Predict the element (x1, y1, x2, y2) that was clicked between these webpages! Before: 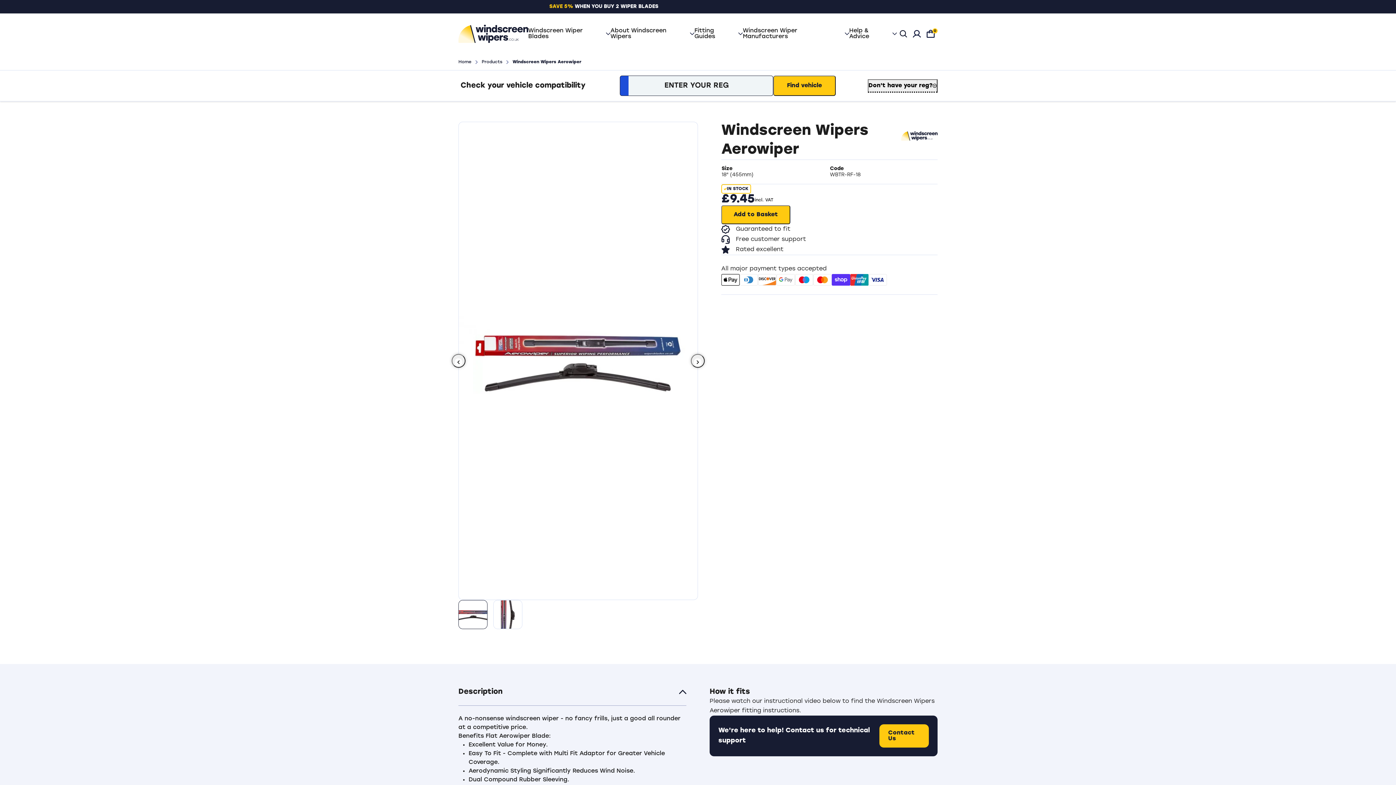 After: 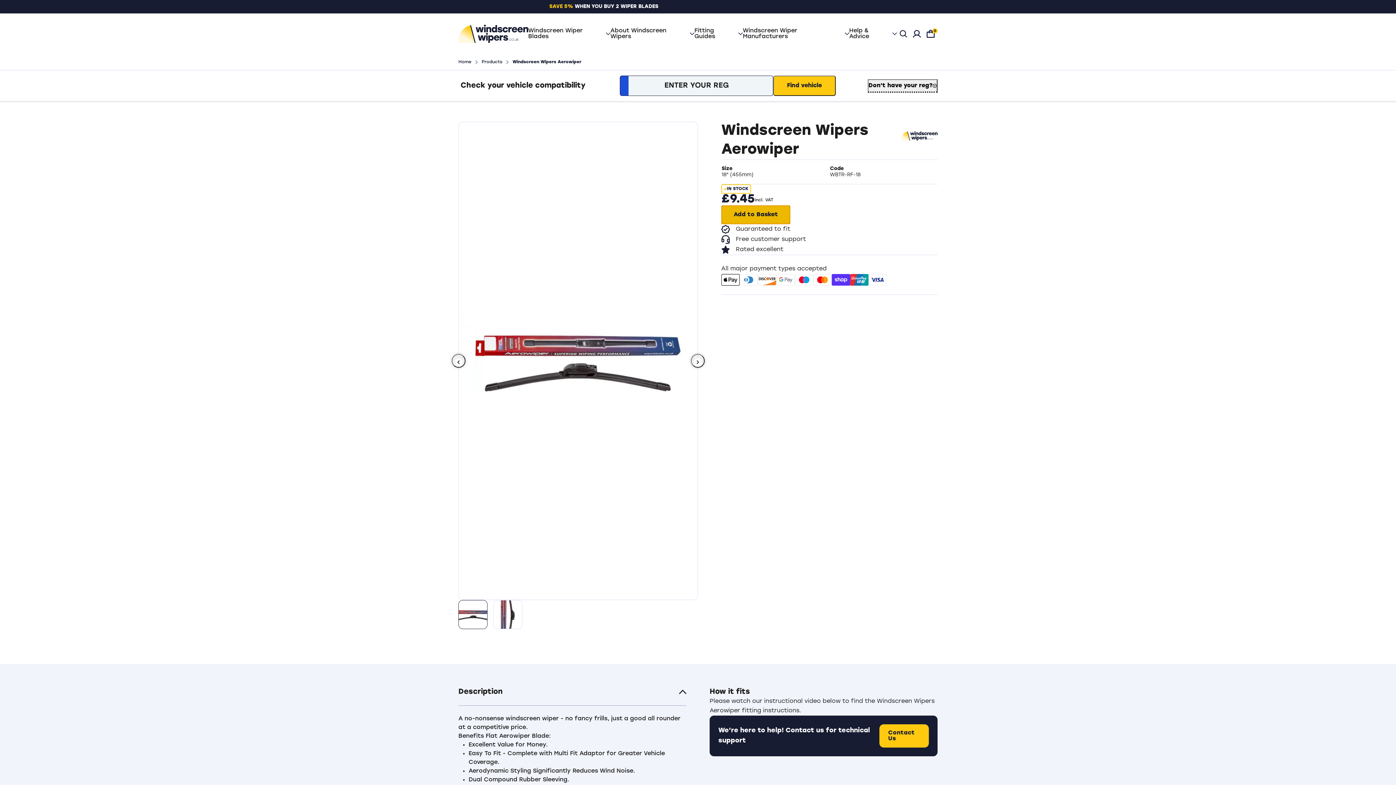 Action: bbox: (721, 205, 790, 224) label: Add to Basket